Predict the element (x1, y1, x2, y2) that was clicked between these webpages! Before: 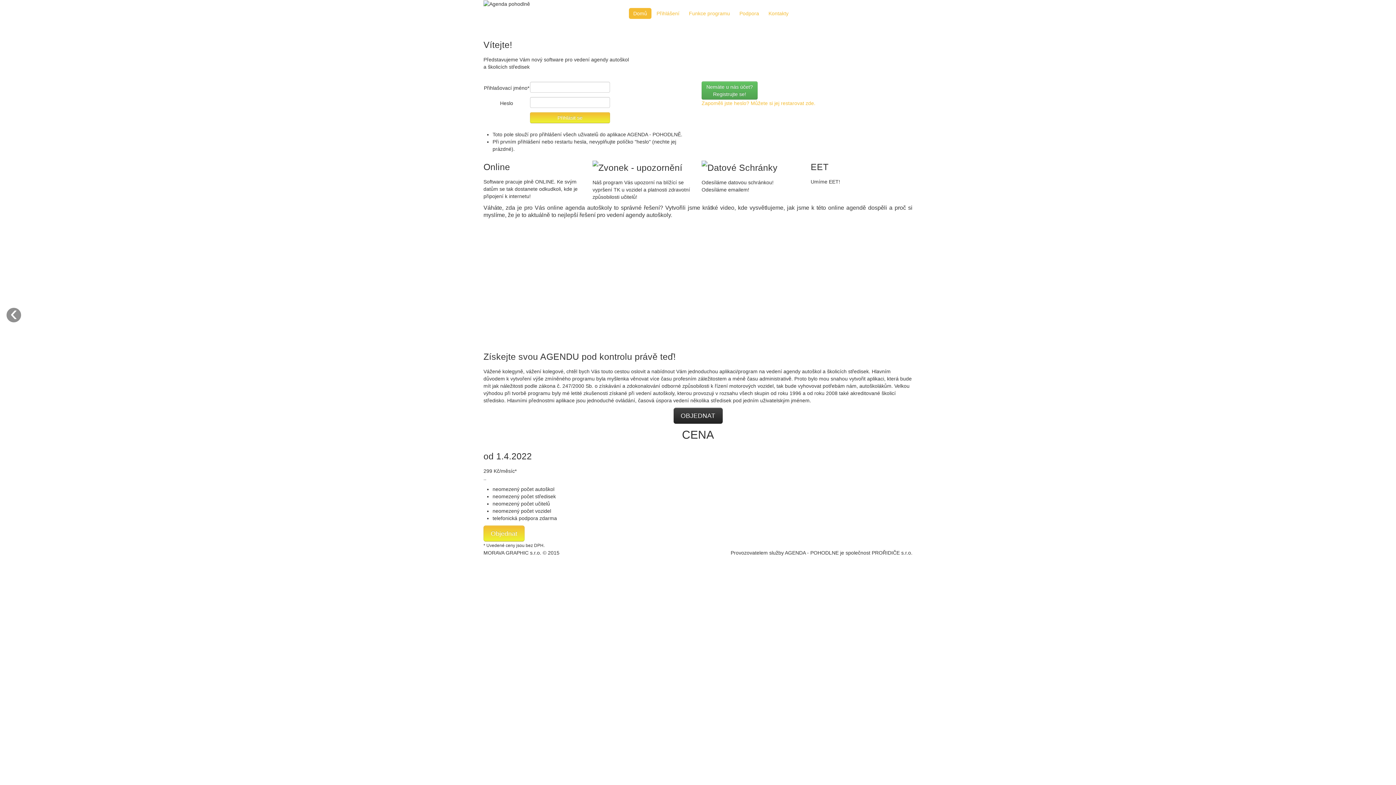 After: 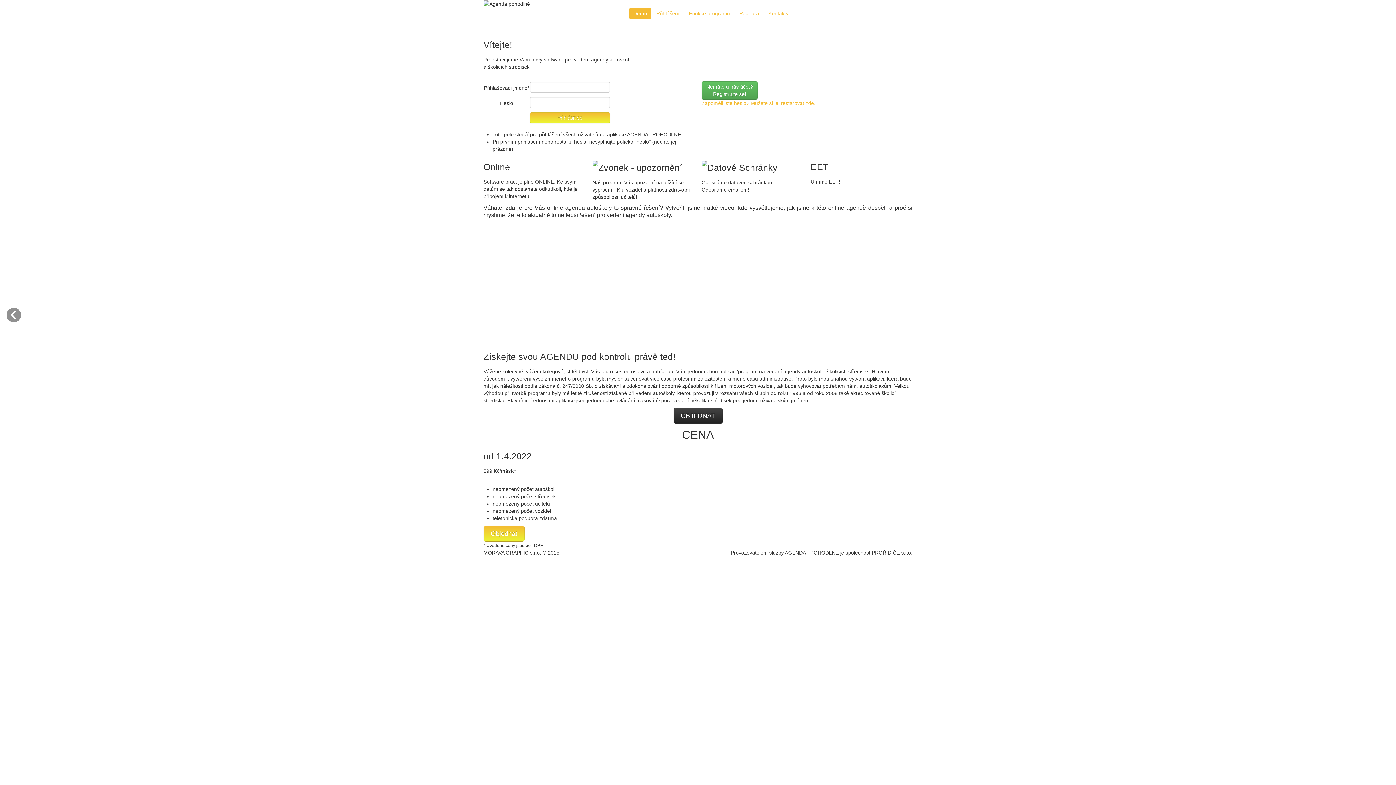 Action: bbox: (652, 8, 684, 18) label: Přihlášení